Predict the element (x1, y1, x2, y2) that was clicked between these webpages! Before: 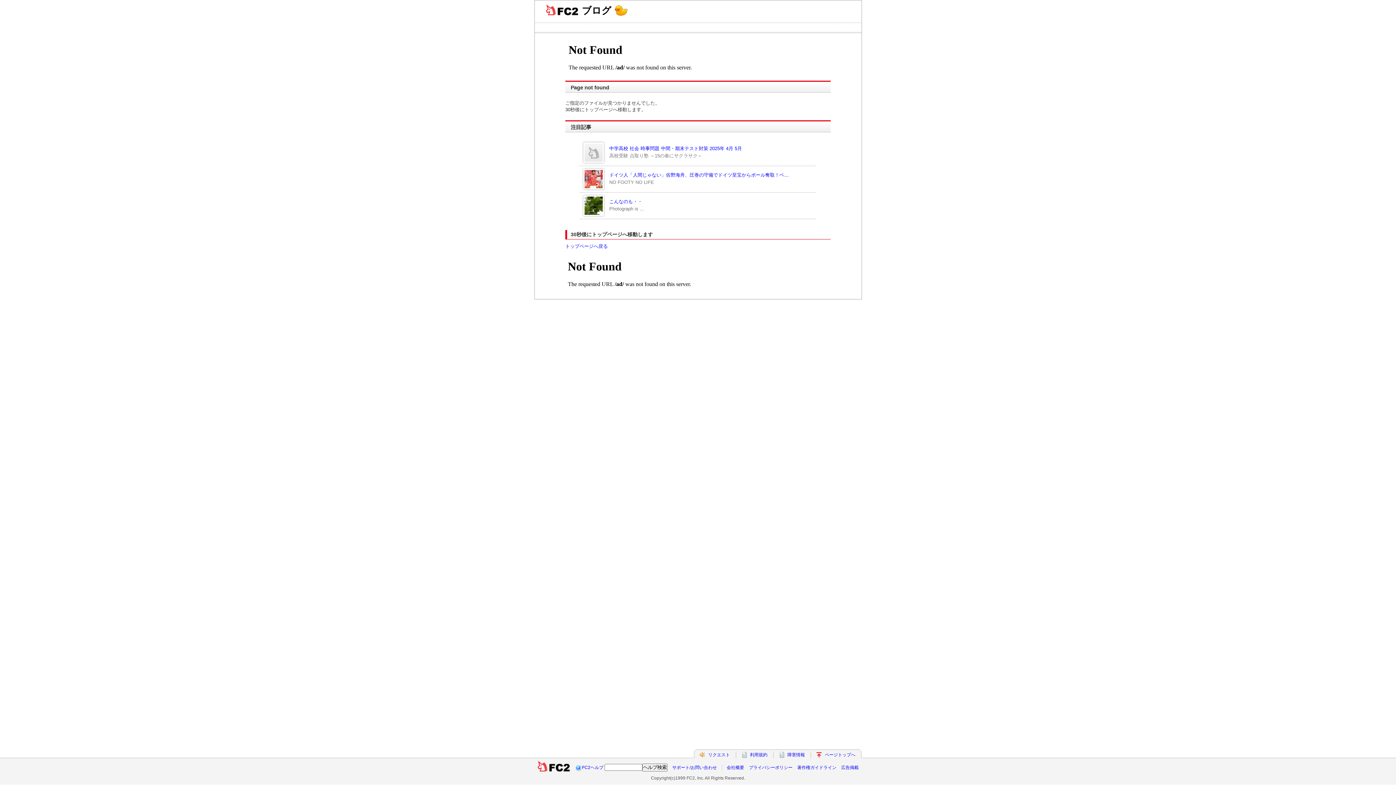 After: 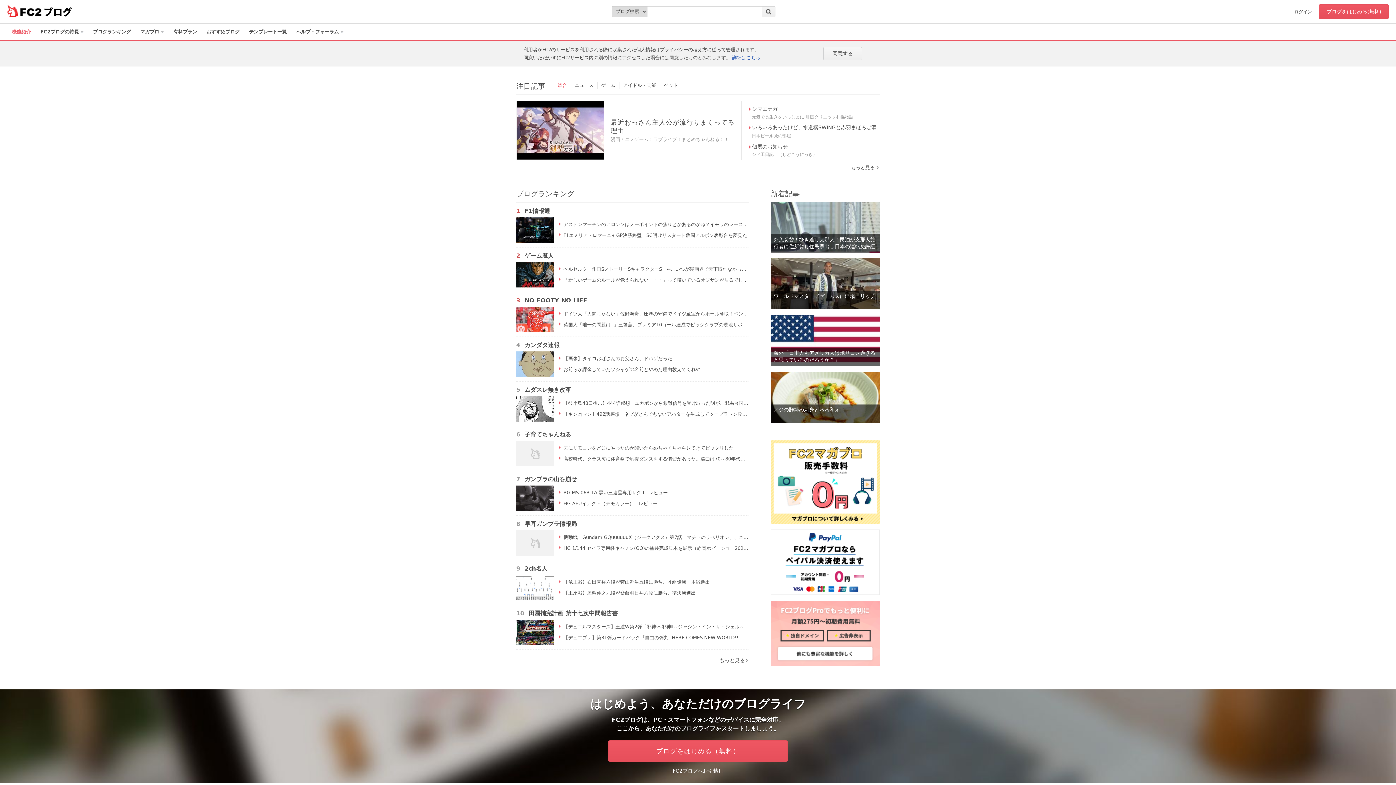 Action: label: ページトップへ bbox: (825, 752, 855, 757)